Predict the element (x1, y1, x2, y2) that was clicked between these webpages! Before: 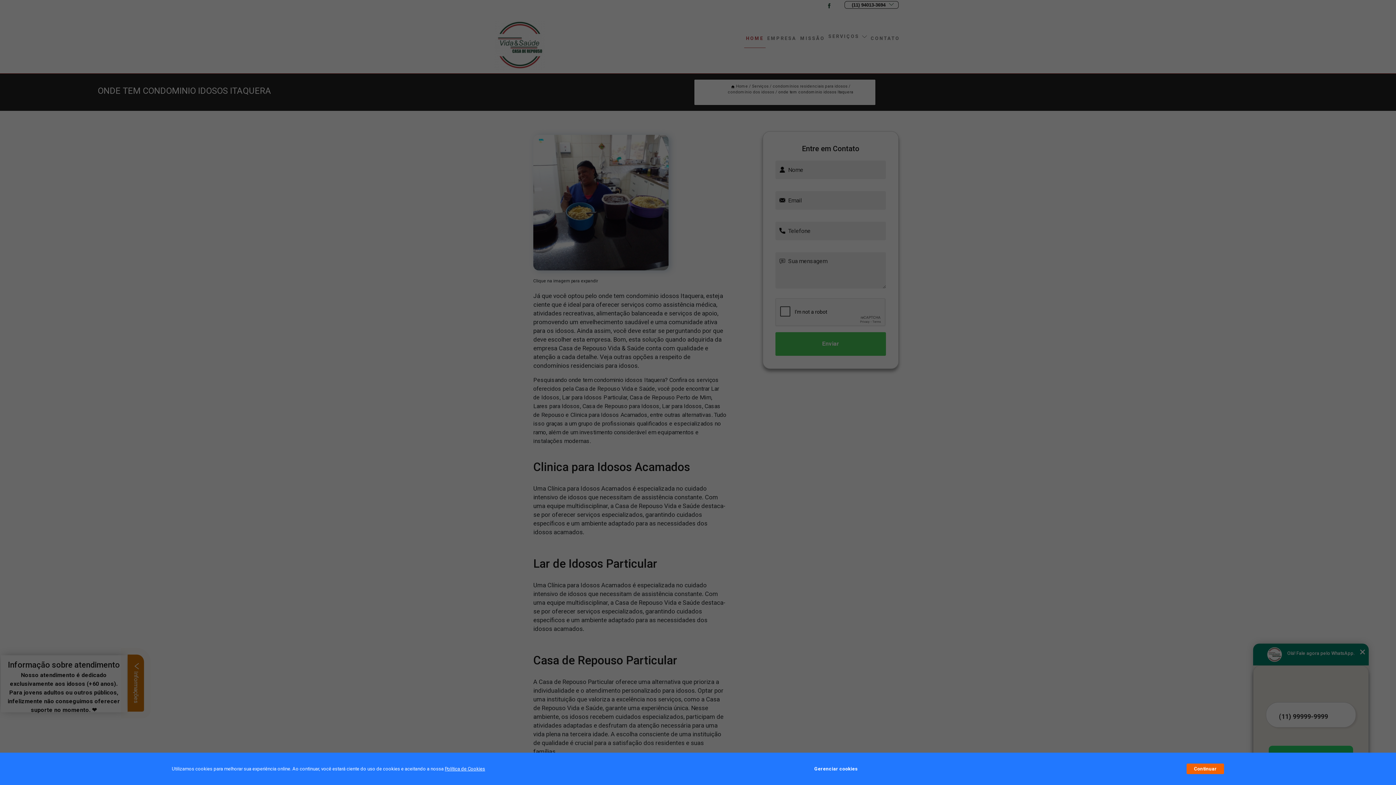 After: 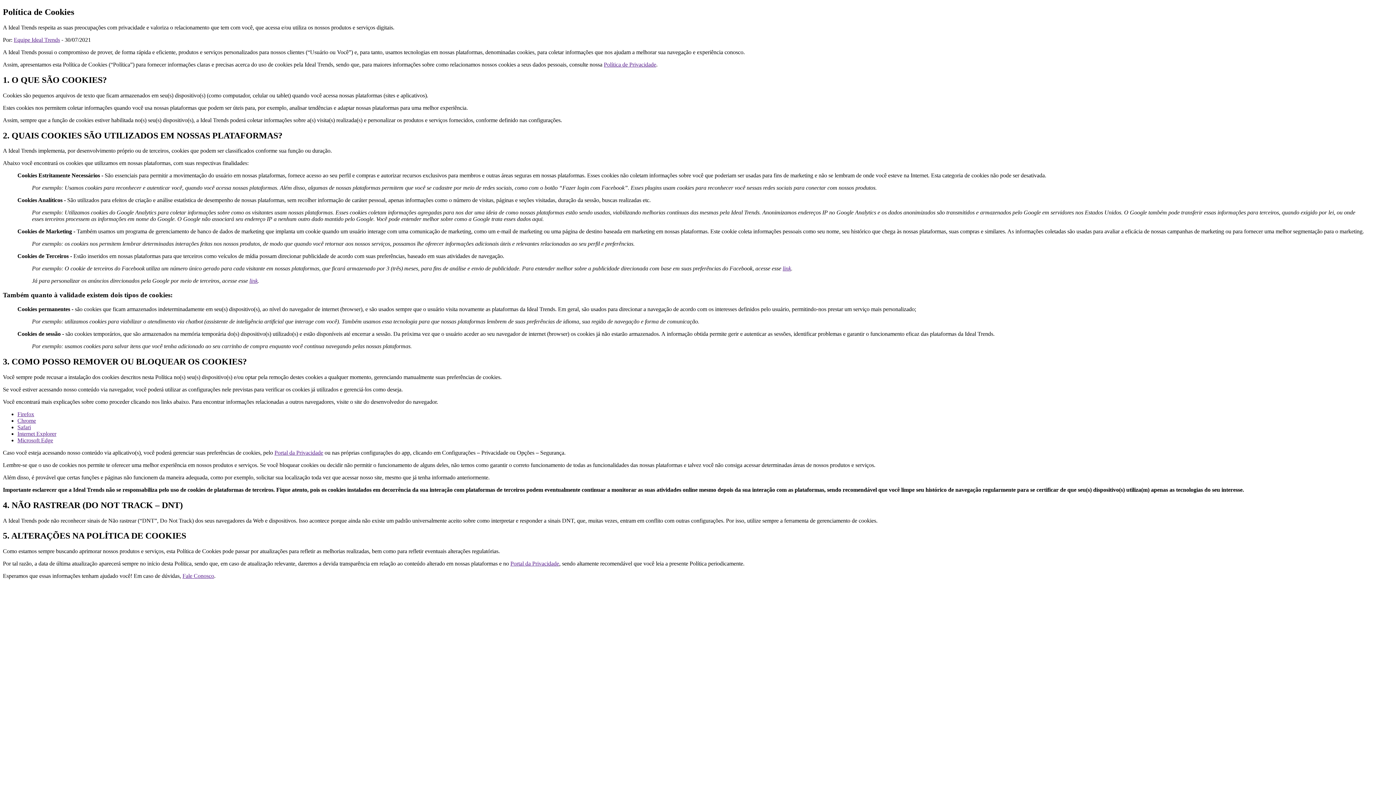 Action: label: Política de Cookies bbox: (444, 766, 485, 772)